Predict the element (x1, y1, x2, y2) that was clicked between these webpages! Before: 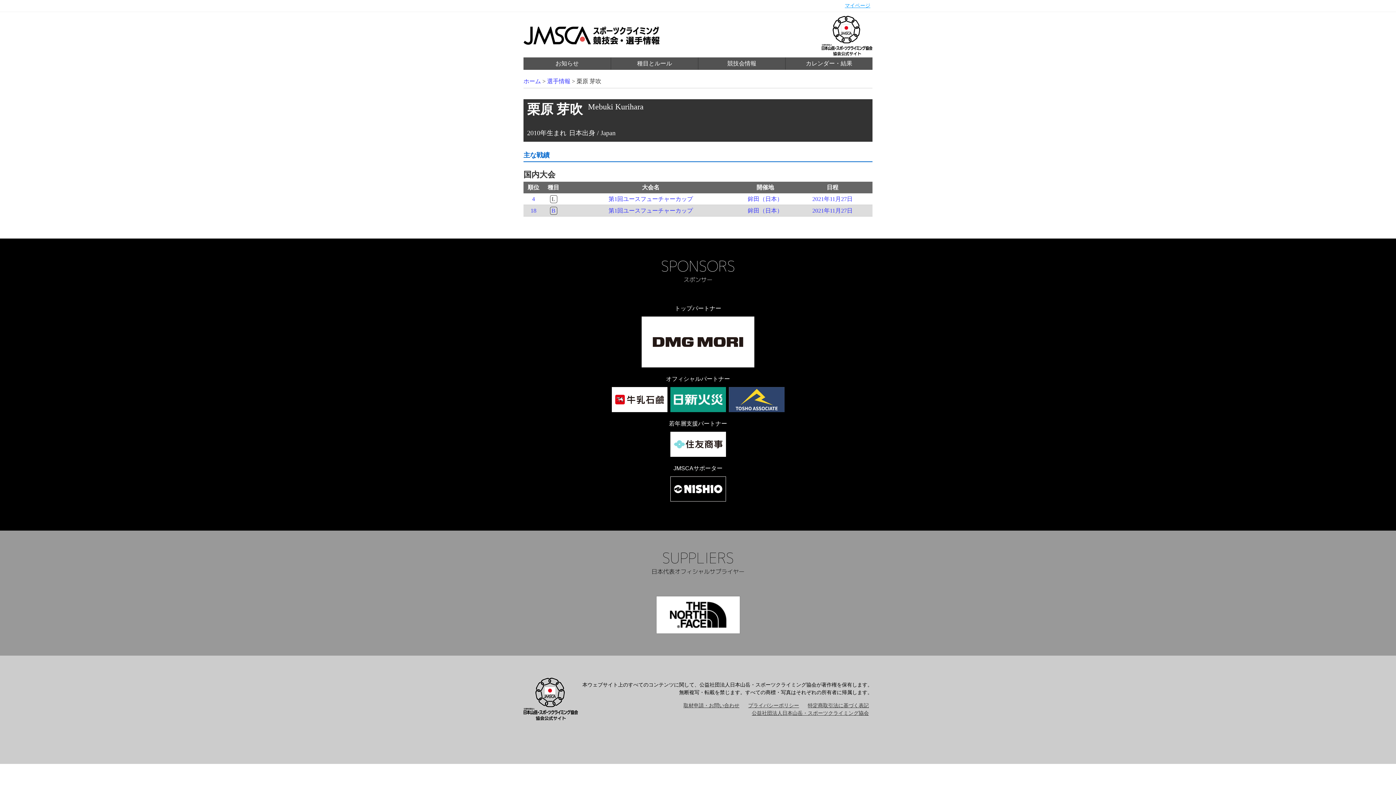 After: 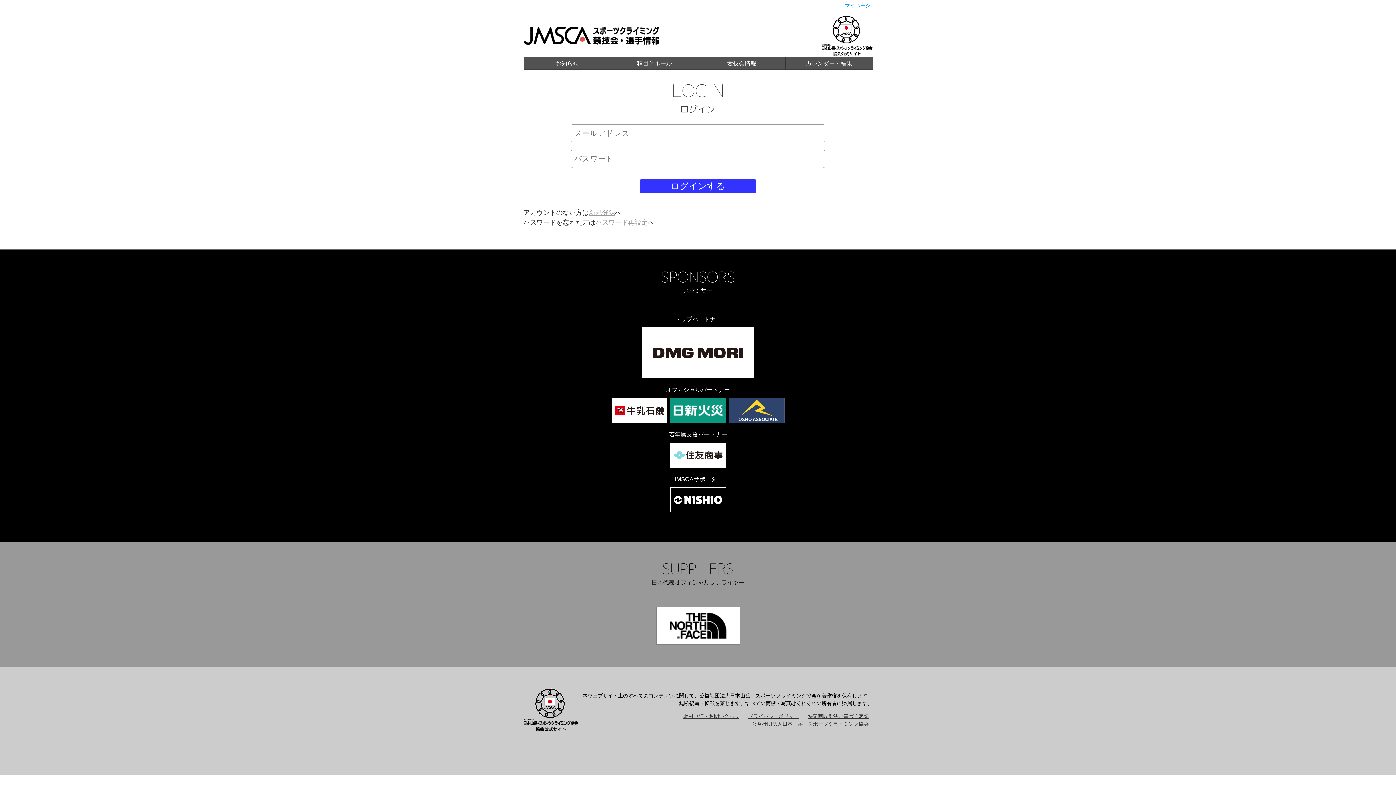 Action: bbox: (845, 2, 870, 8) label: マイページ